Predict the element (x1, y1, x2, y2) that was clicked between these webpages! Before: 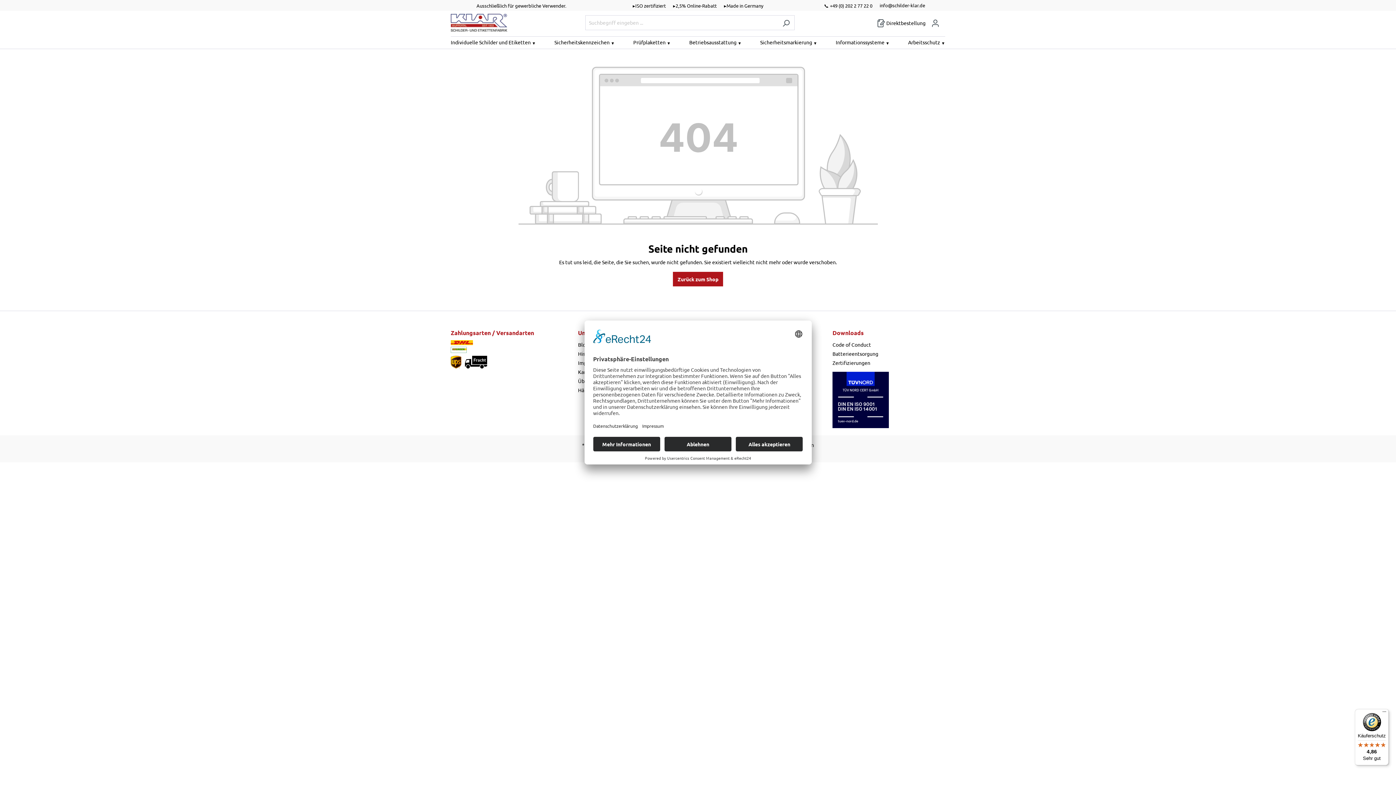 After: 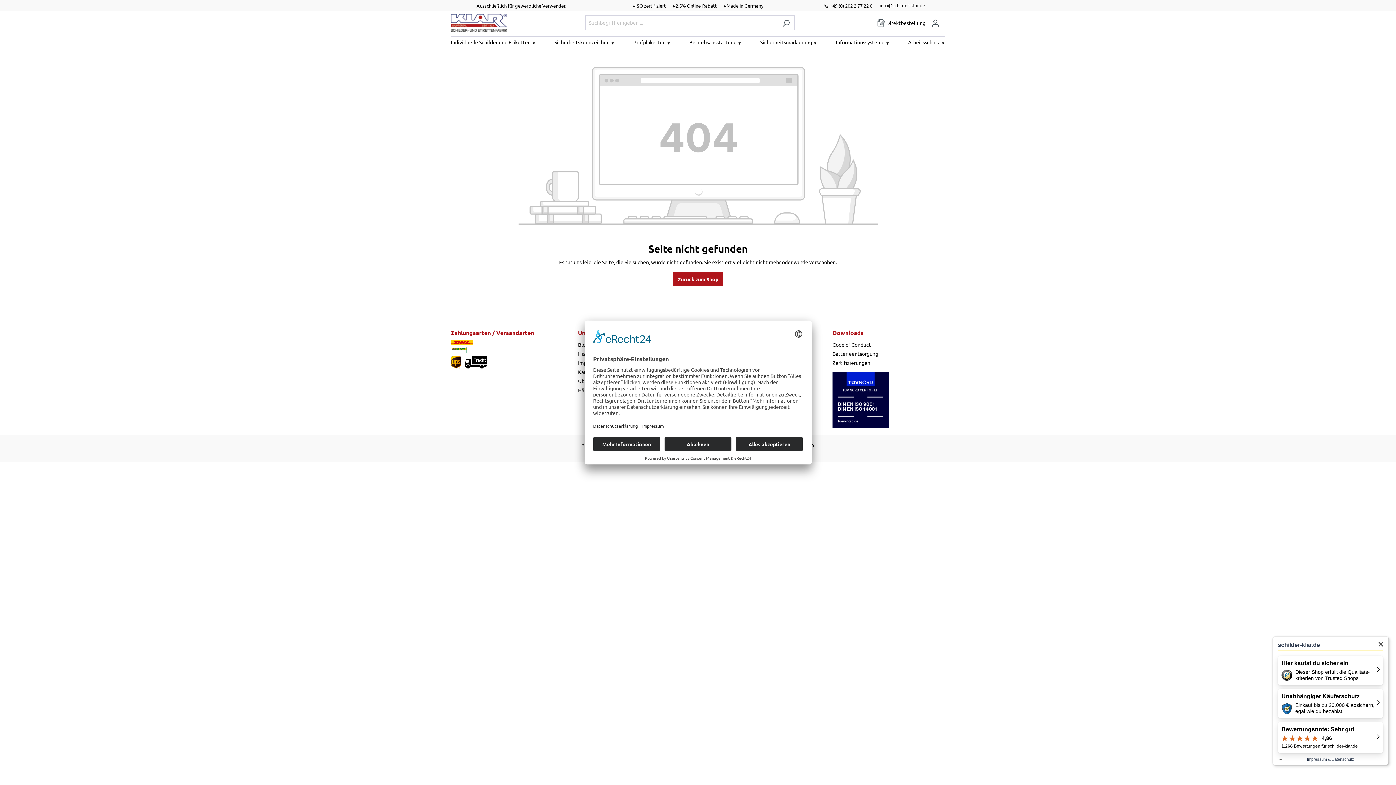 Action: bbox: (1355, 709, 1389, 765) label: Käuferschutz

4,86

Sehr gut